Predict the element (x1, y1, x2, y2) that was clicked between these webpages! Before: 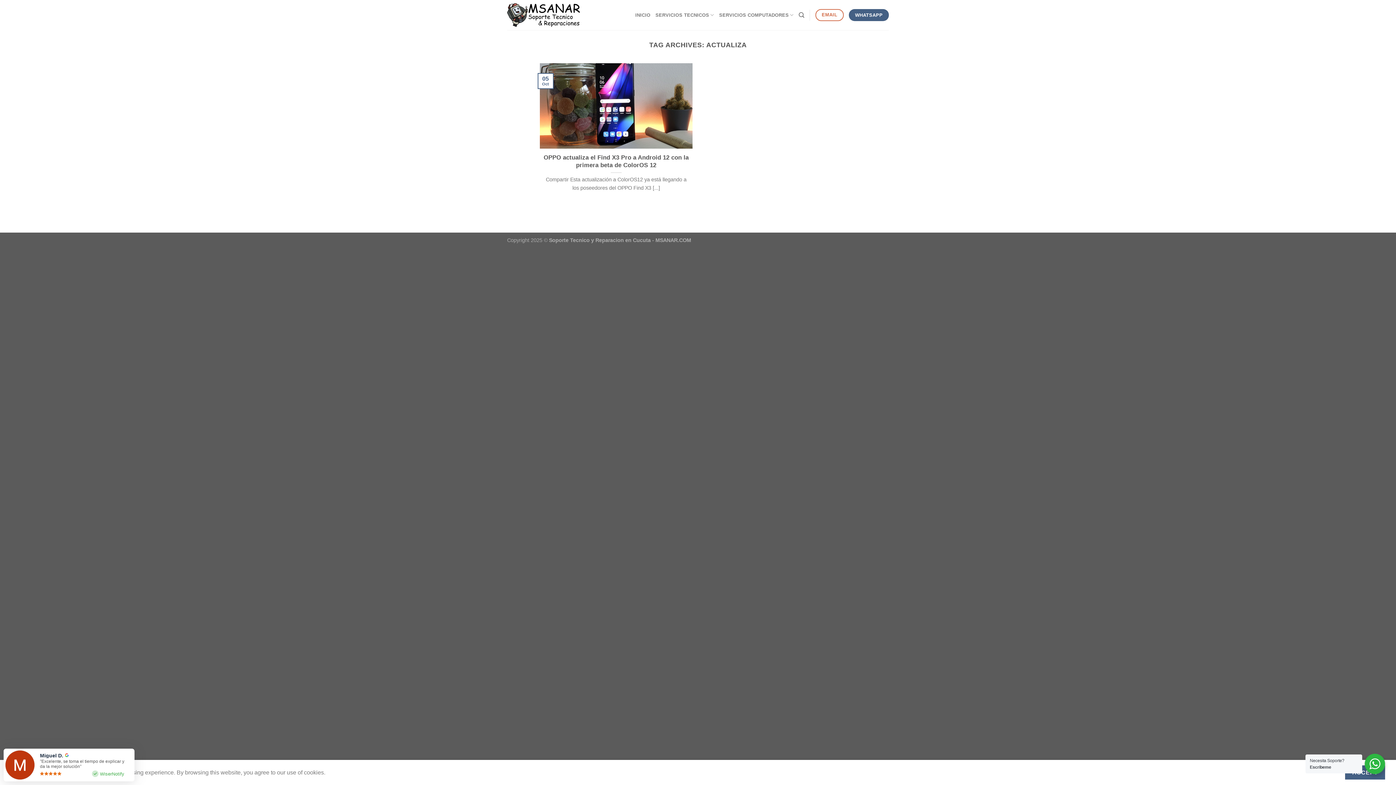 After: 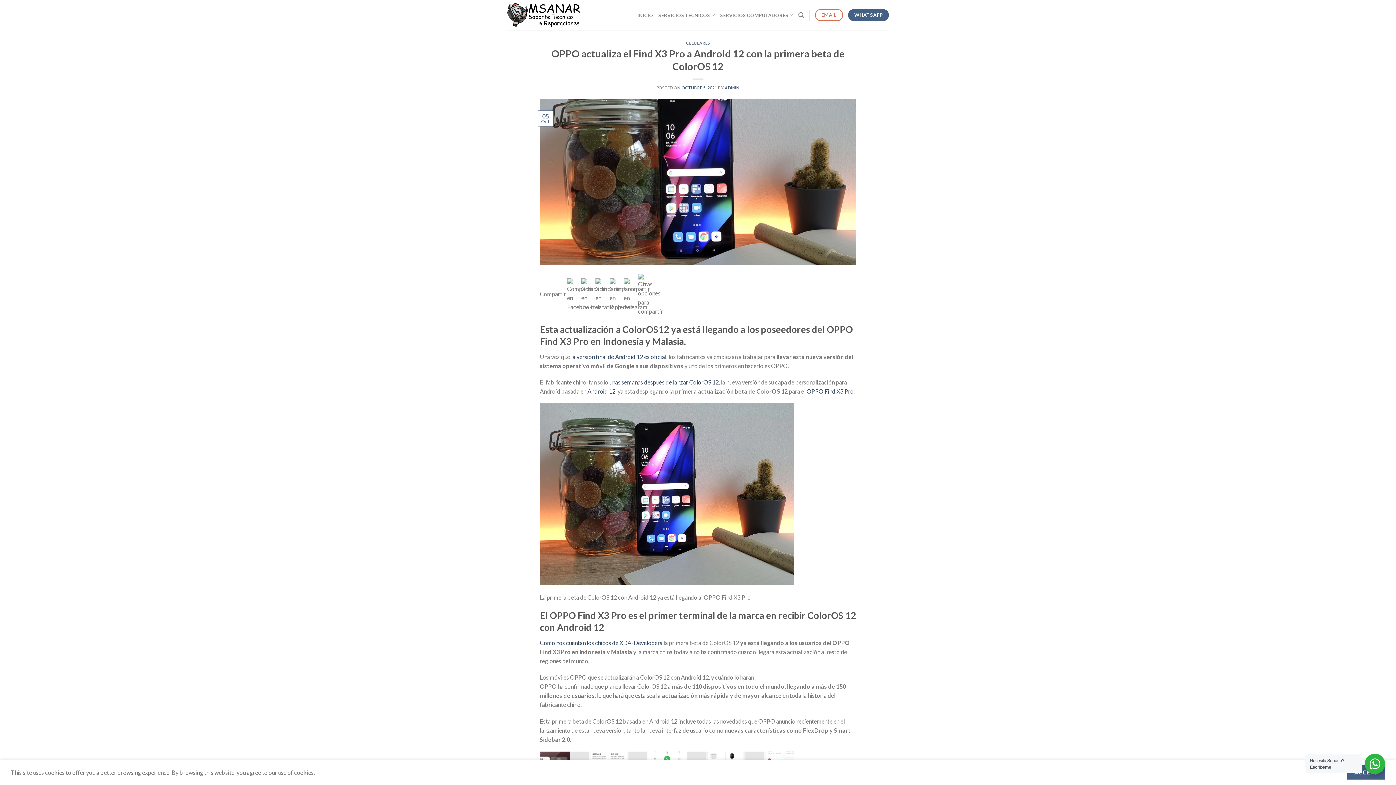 Action: label: OPPO actualiza el Find X3 Pro a Android 12 con la primera beta de ColorOS 12 bbox: (543, 153, 689, 168)